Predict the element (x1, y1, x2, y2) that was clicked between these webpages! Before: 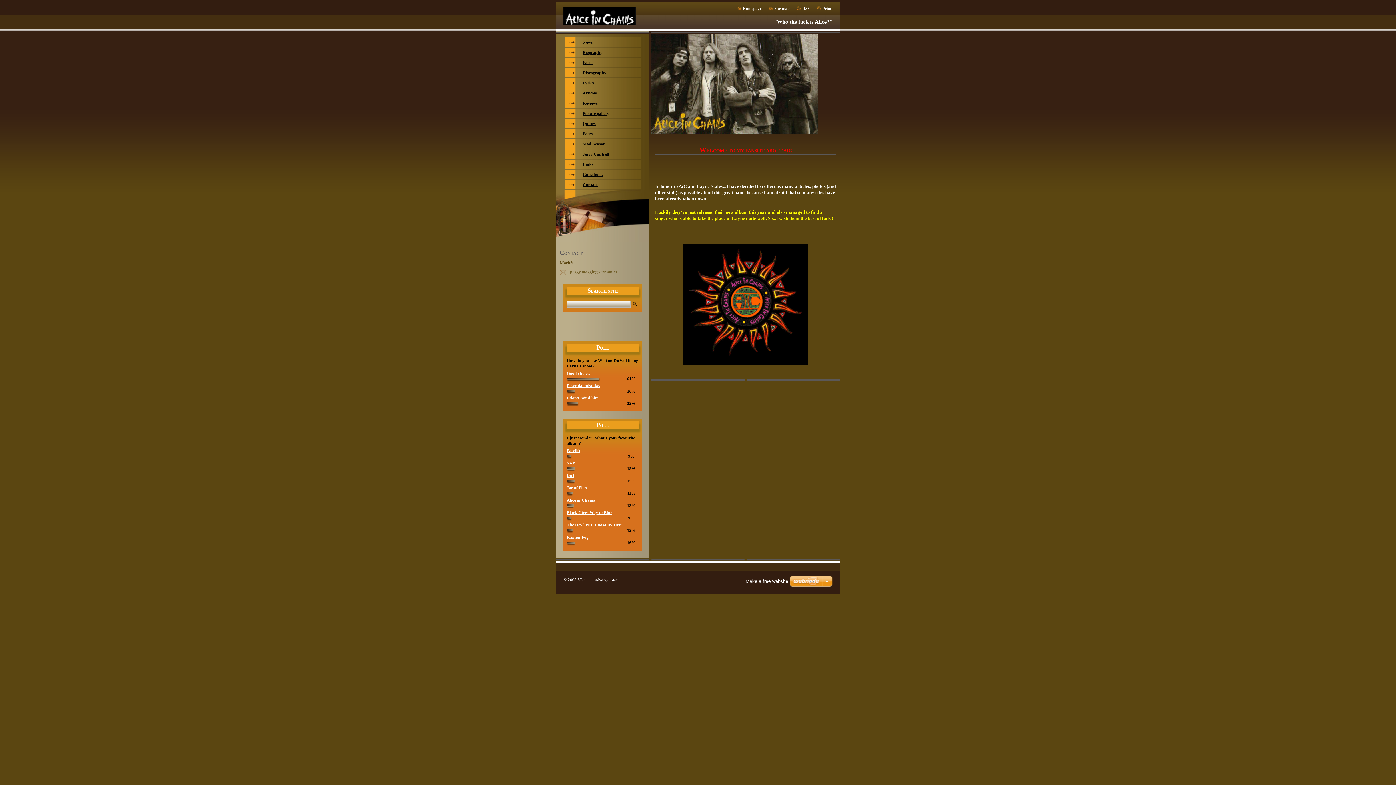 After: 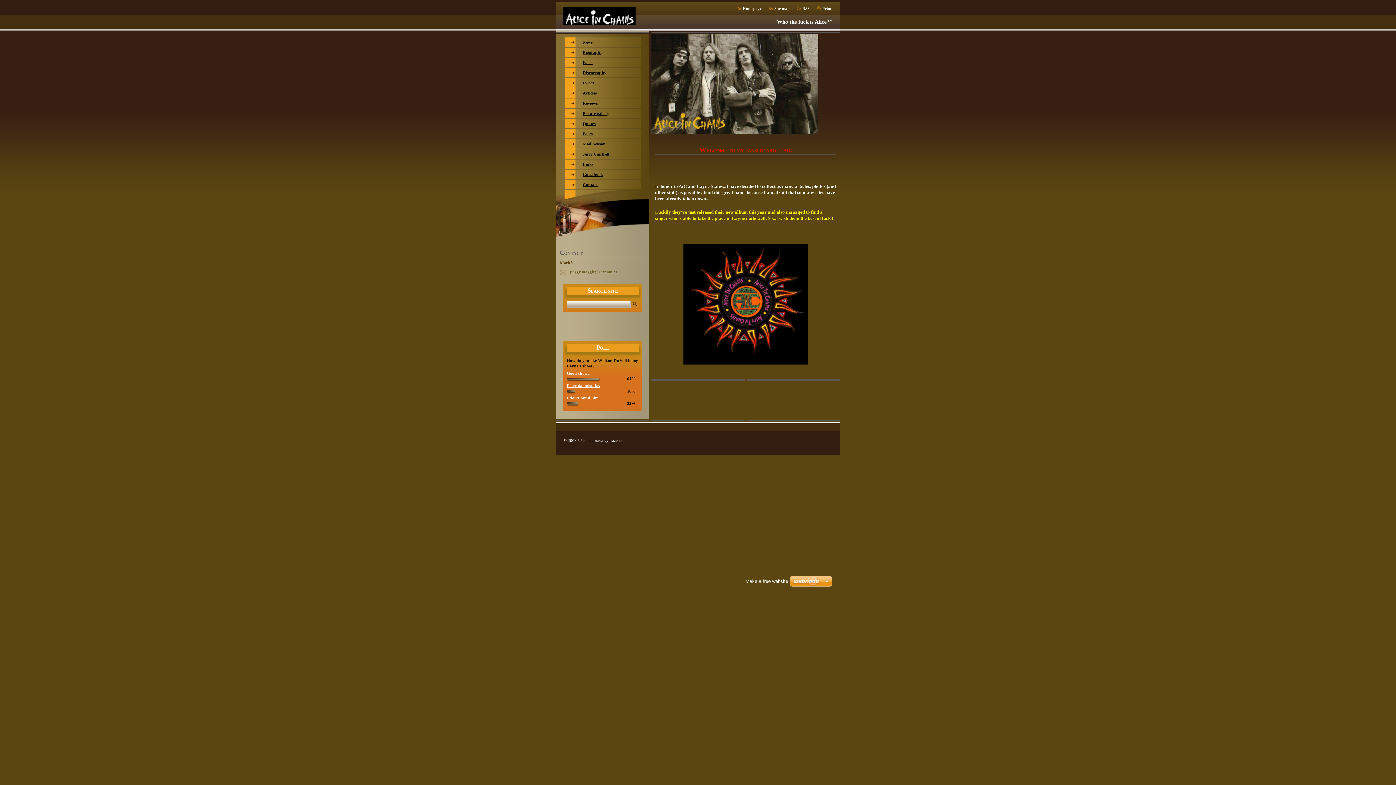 Action: bbox: (566, 466, 574, 470)